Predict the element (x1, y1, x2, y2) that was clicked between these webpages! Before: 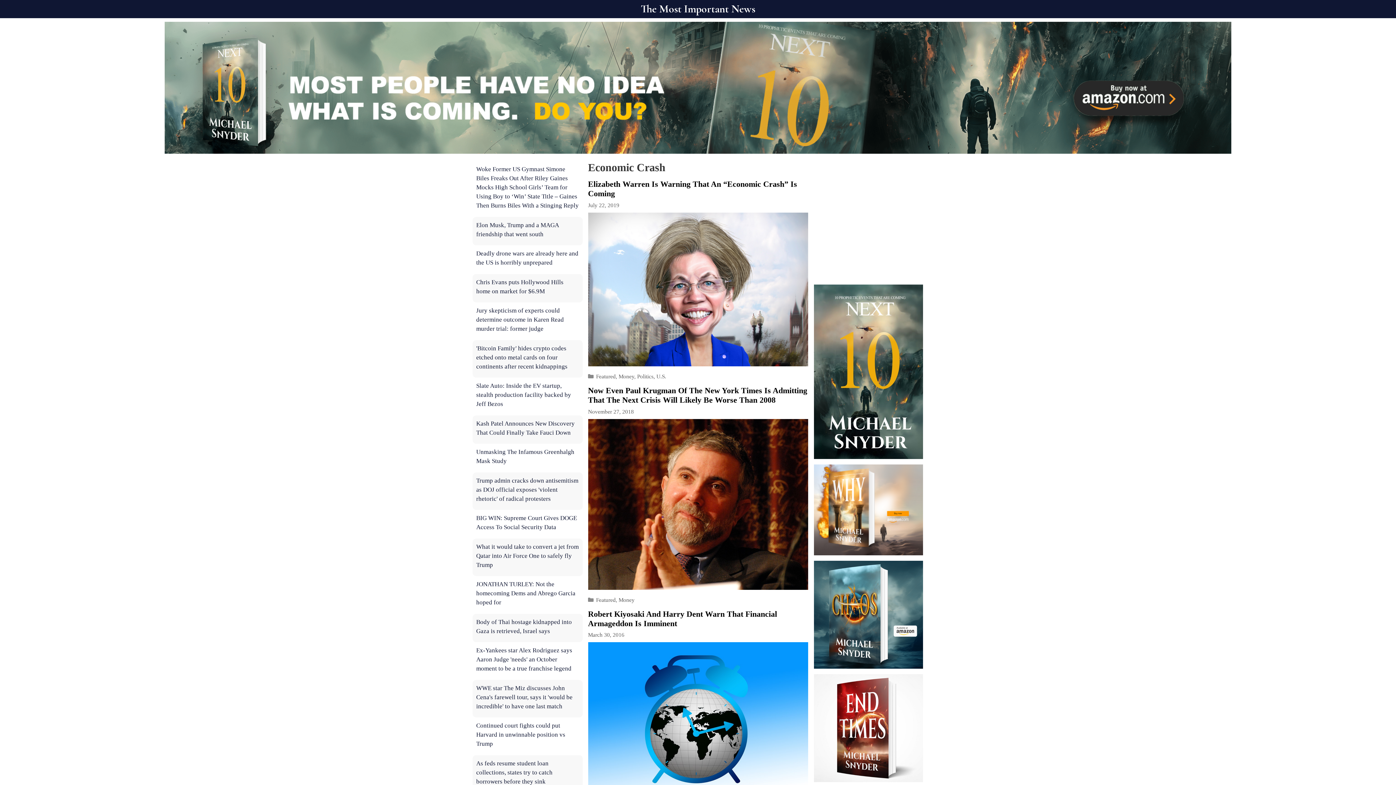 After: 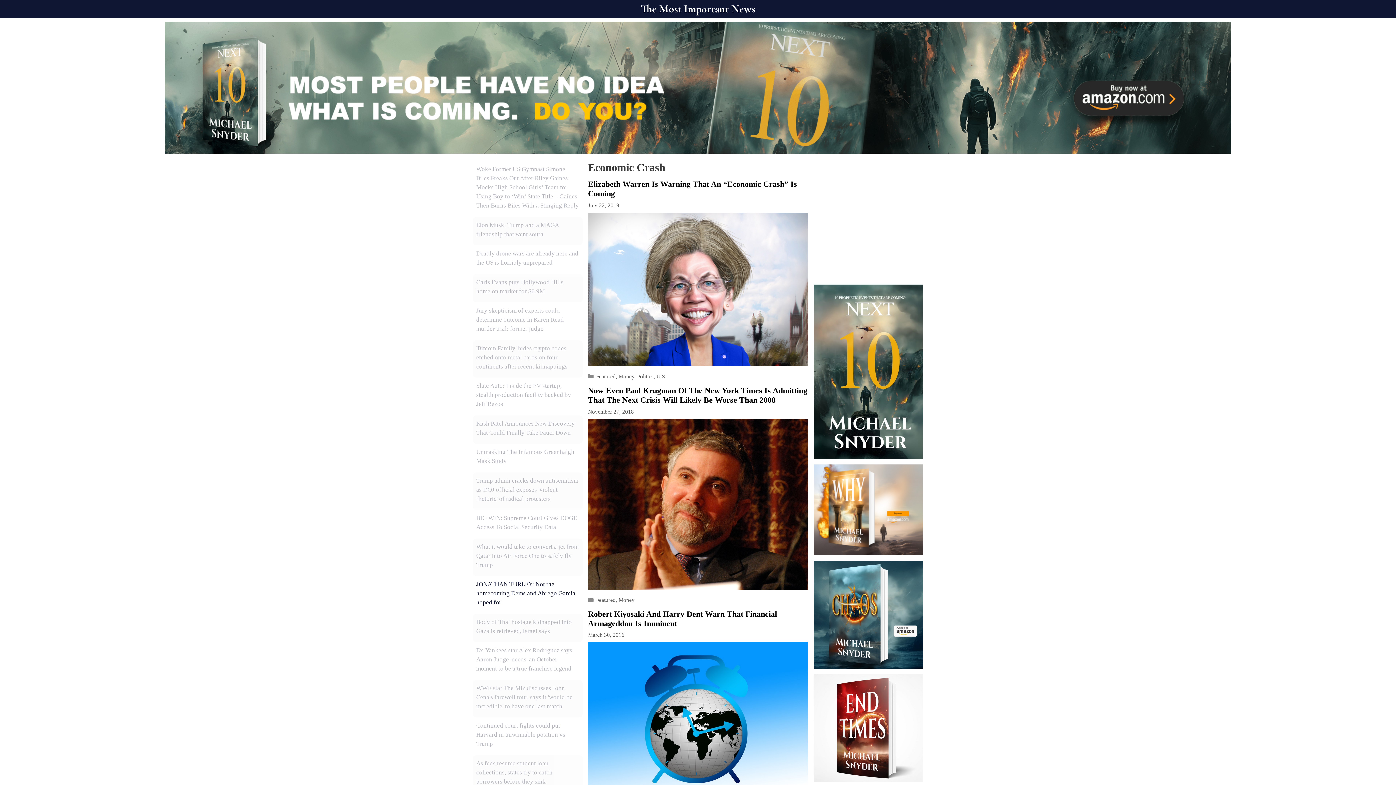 Action: label: JONATHAN TURLEY: Not the homecoming Dems and Abrego Garcia hoped for bbox: (476, 581, 575, 606)